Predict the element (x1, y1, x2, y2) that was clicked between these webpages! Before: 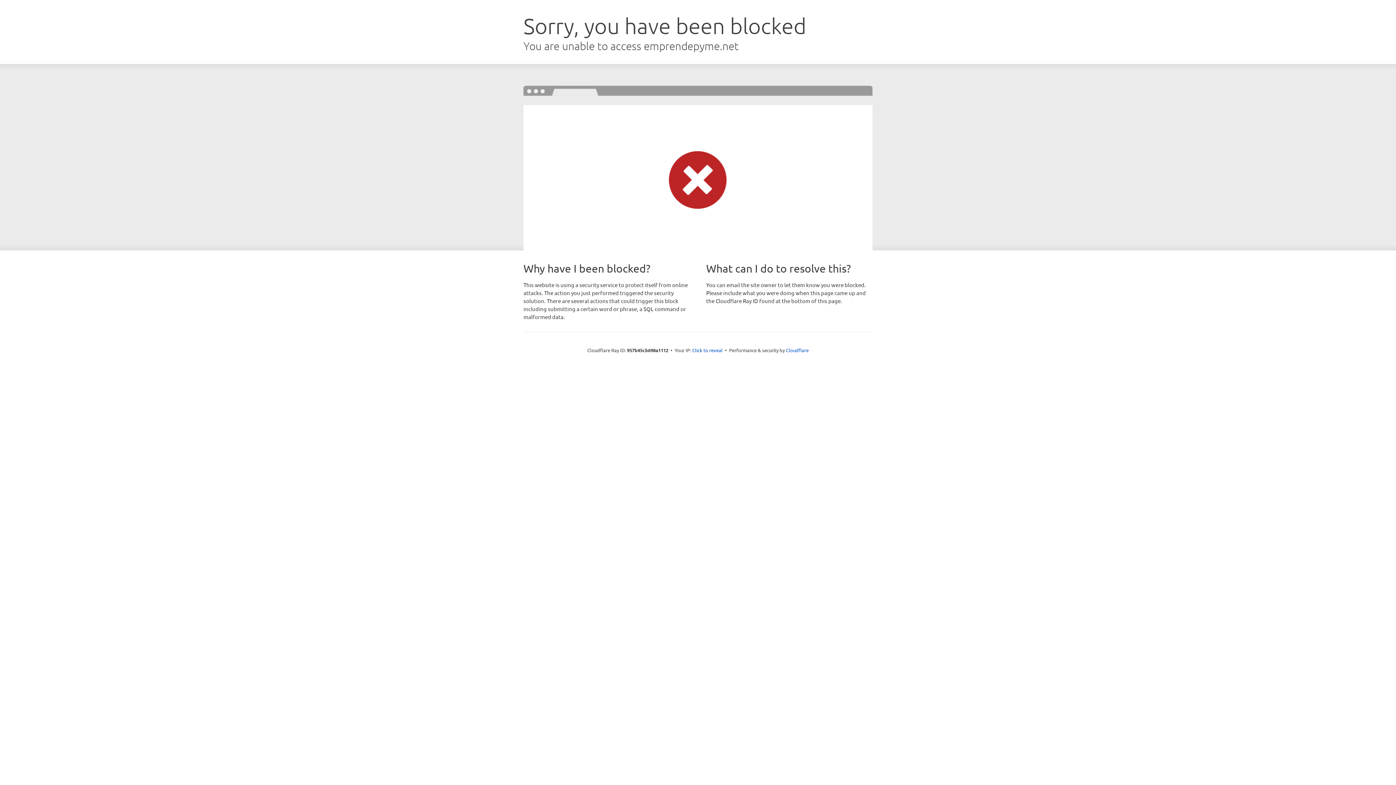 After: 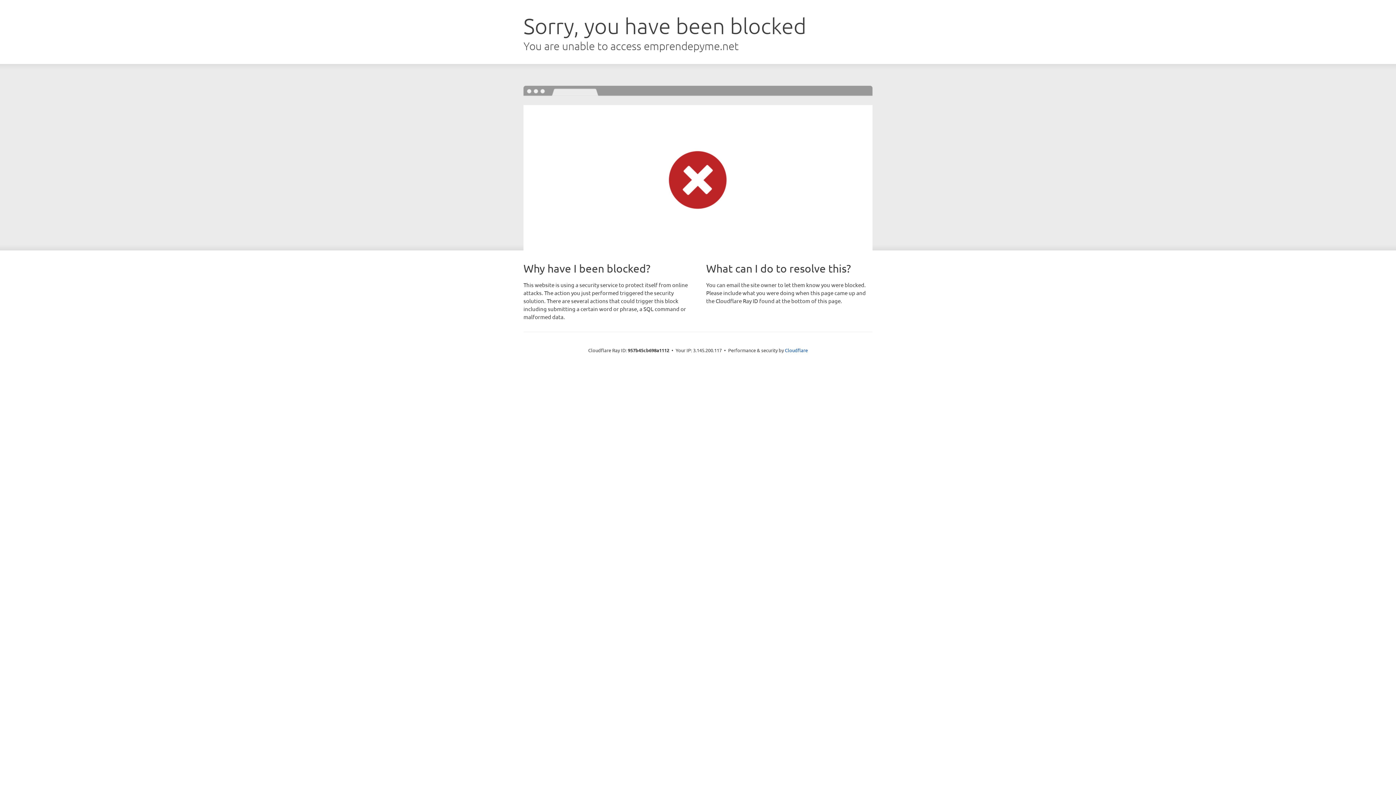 Action: bbox: (692, 346, 722, 353) label: Click to reveal